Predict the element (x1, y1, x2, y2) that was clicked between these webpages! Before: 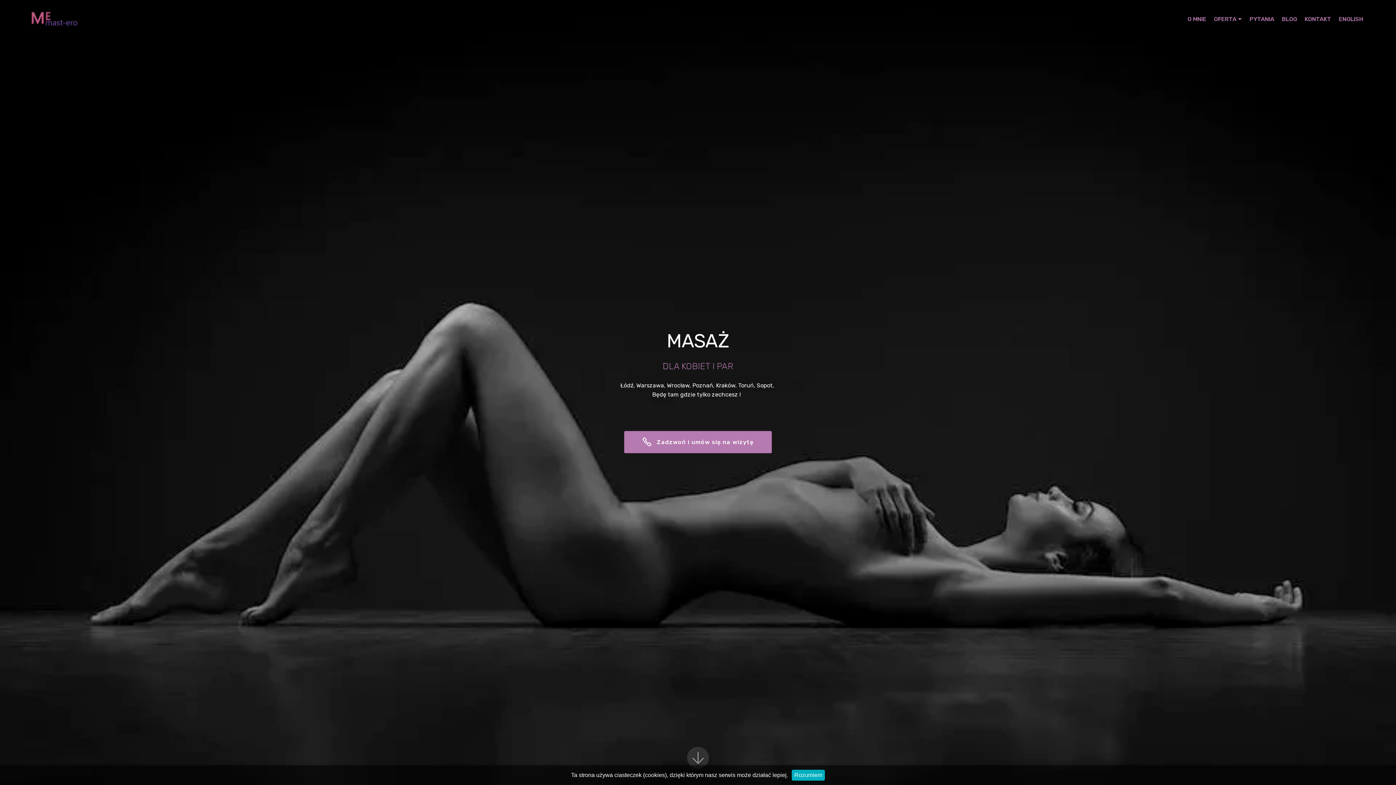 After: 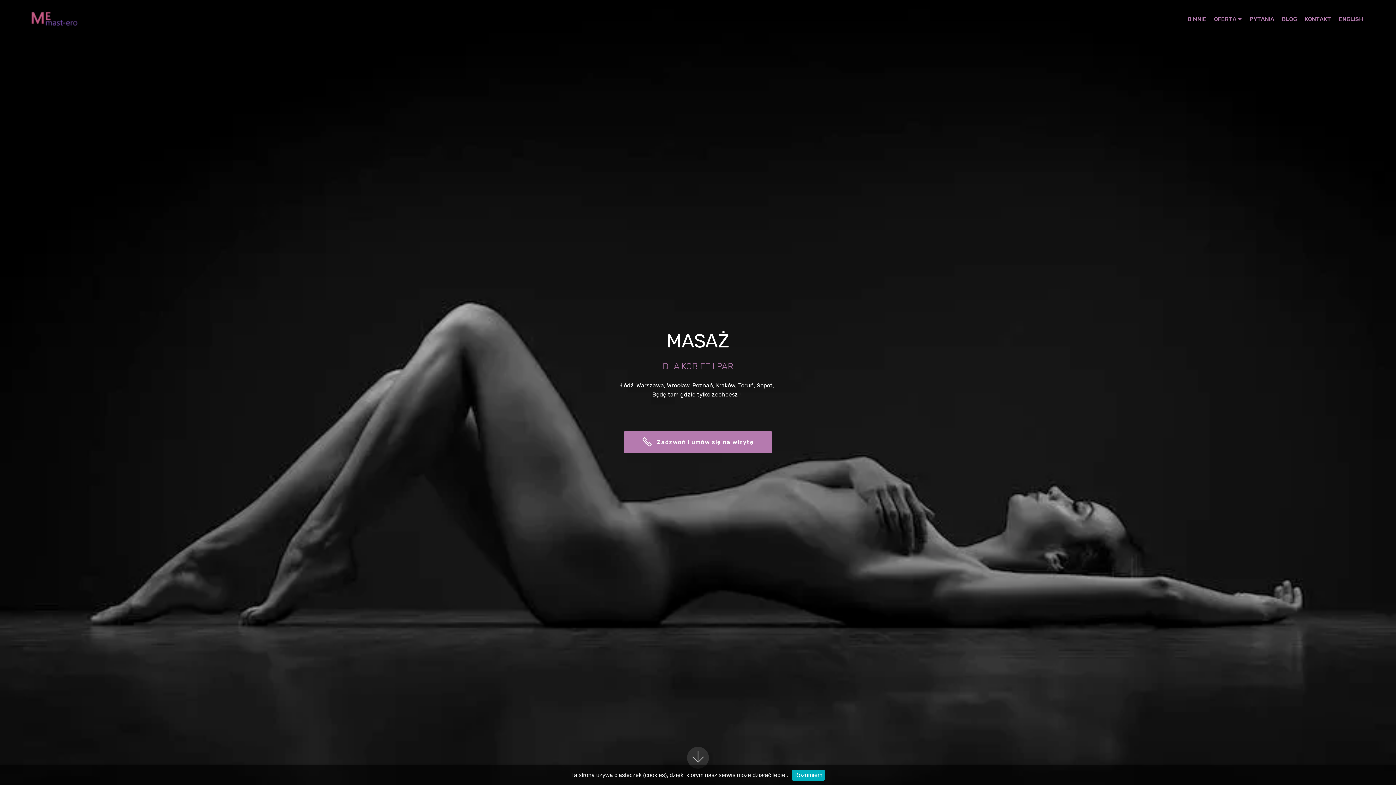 Action: bbox: (29, 2, 90, 35)